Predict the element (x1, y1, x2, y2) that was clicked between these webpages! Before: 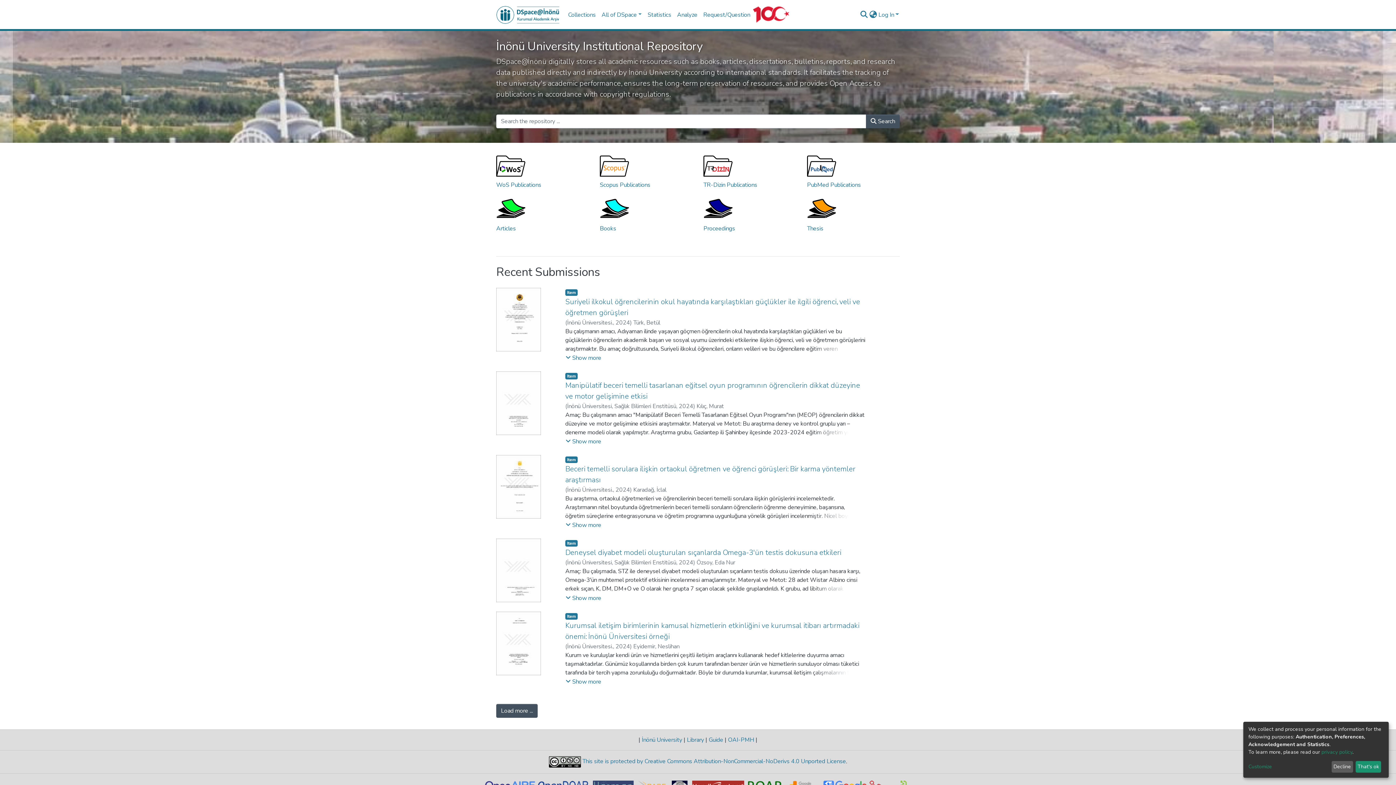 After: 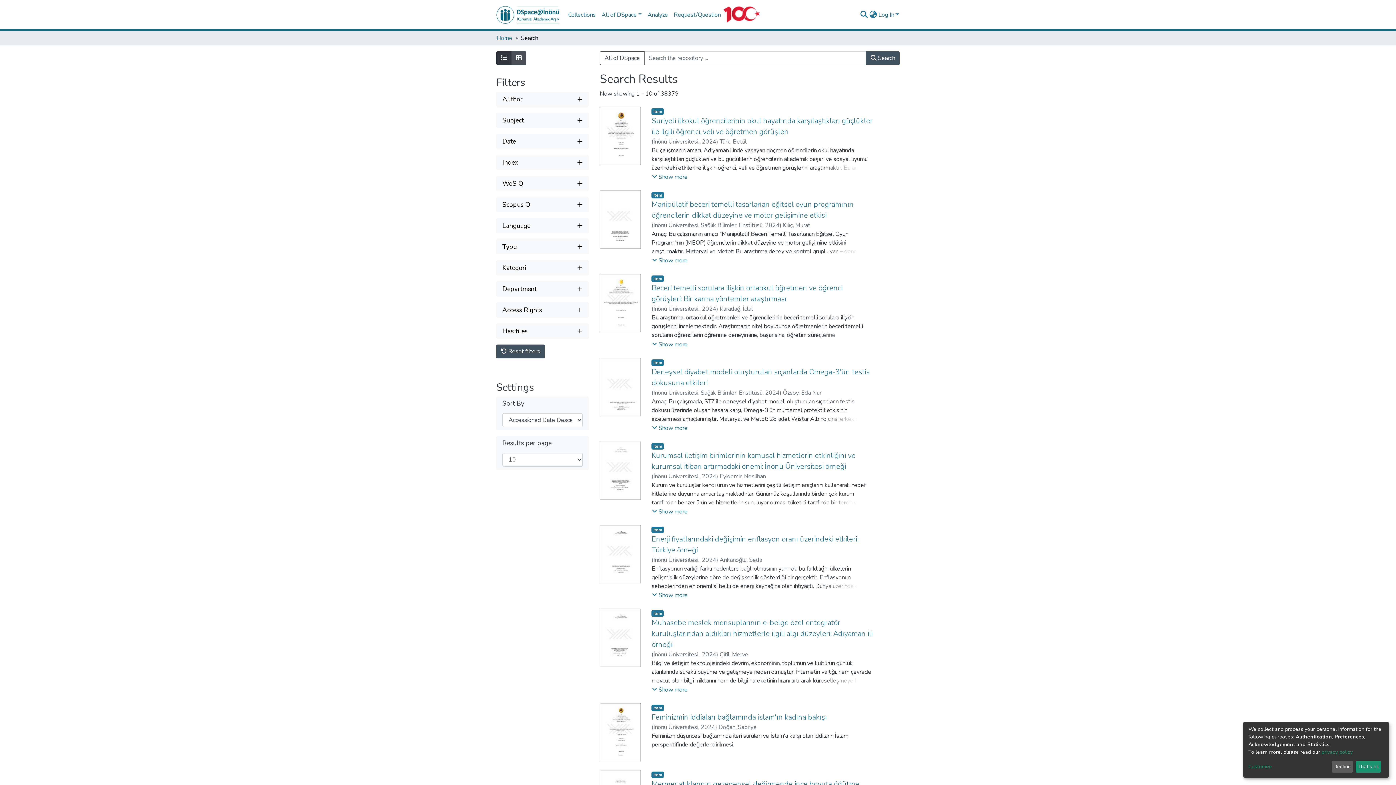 Action: label: Load more ... bbox: (496, 704, 537, 718)